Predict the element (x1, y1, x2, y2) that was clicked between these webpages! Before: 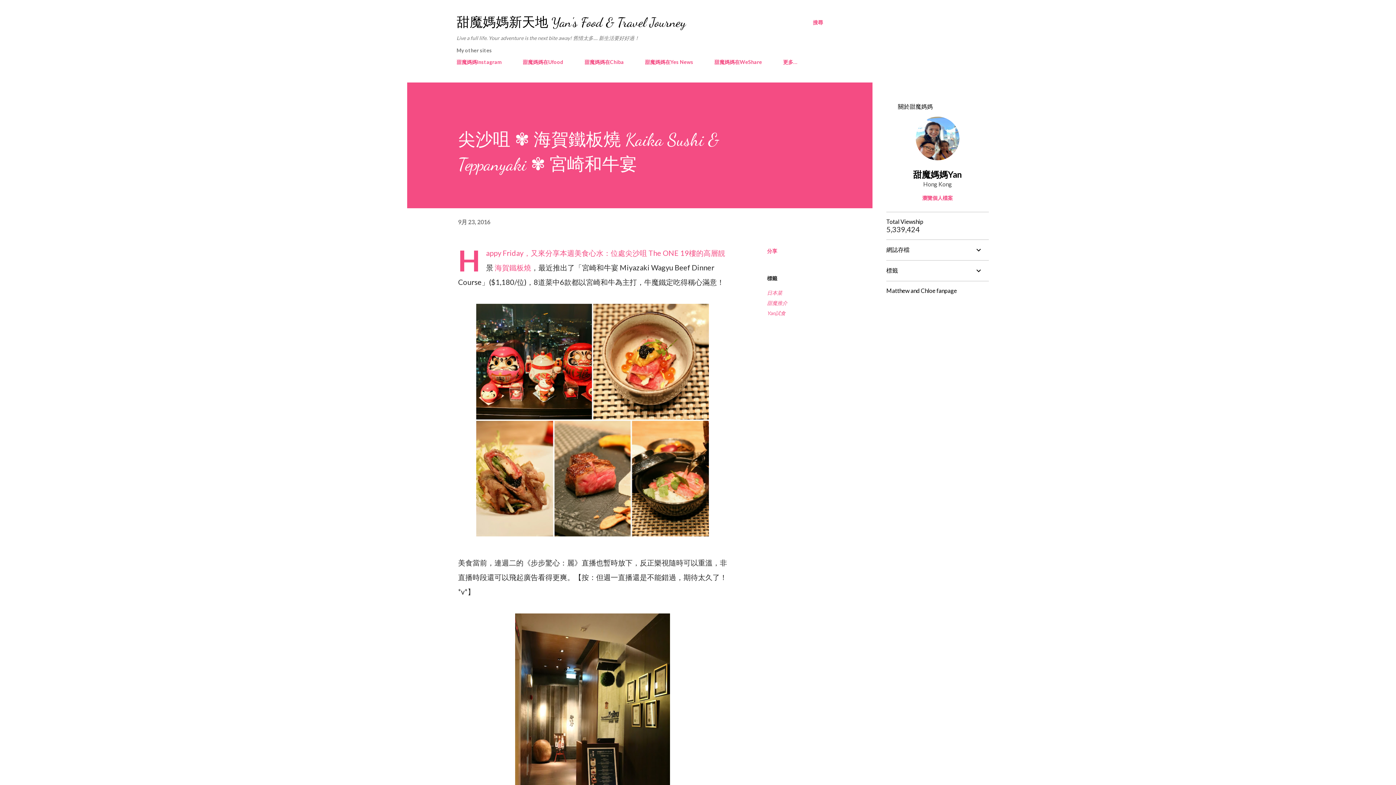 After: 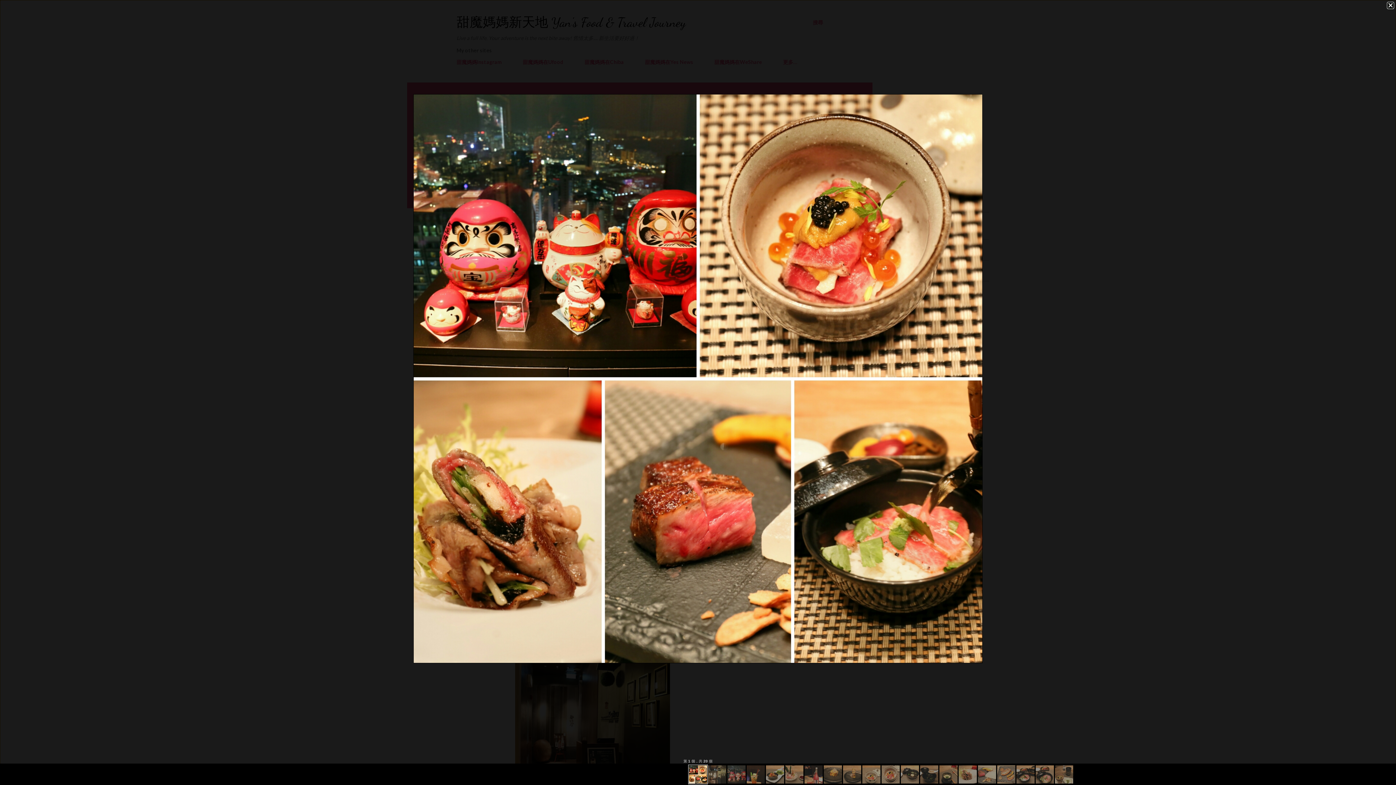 Action: bbox: (476, 304, 709, 541)